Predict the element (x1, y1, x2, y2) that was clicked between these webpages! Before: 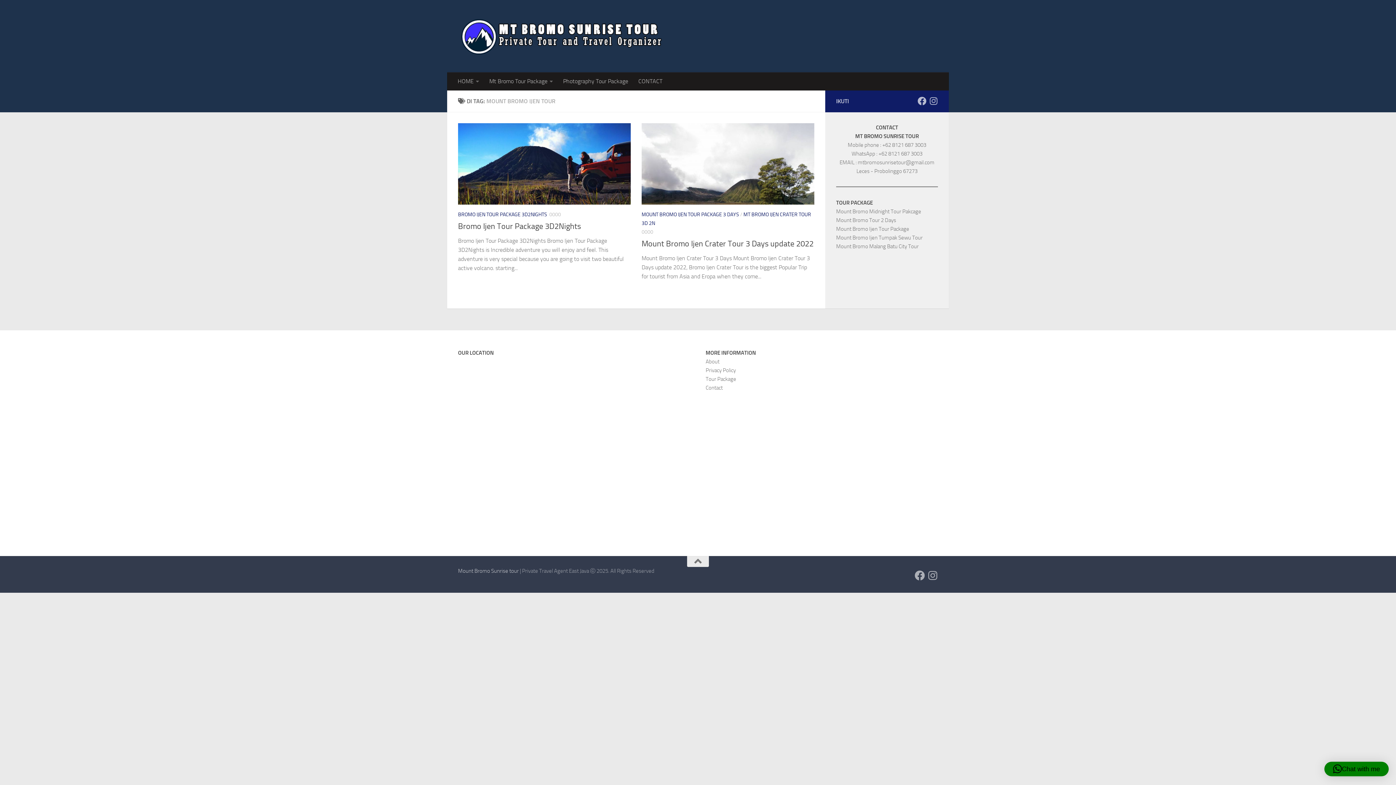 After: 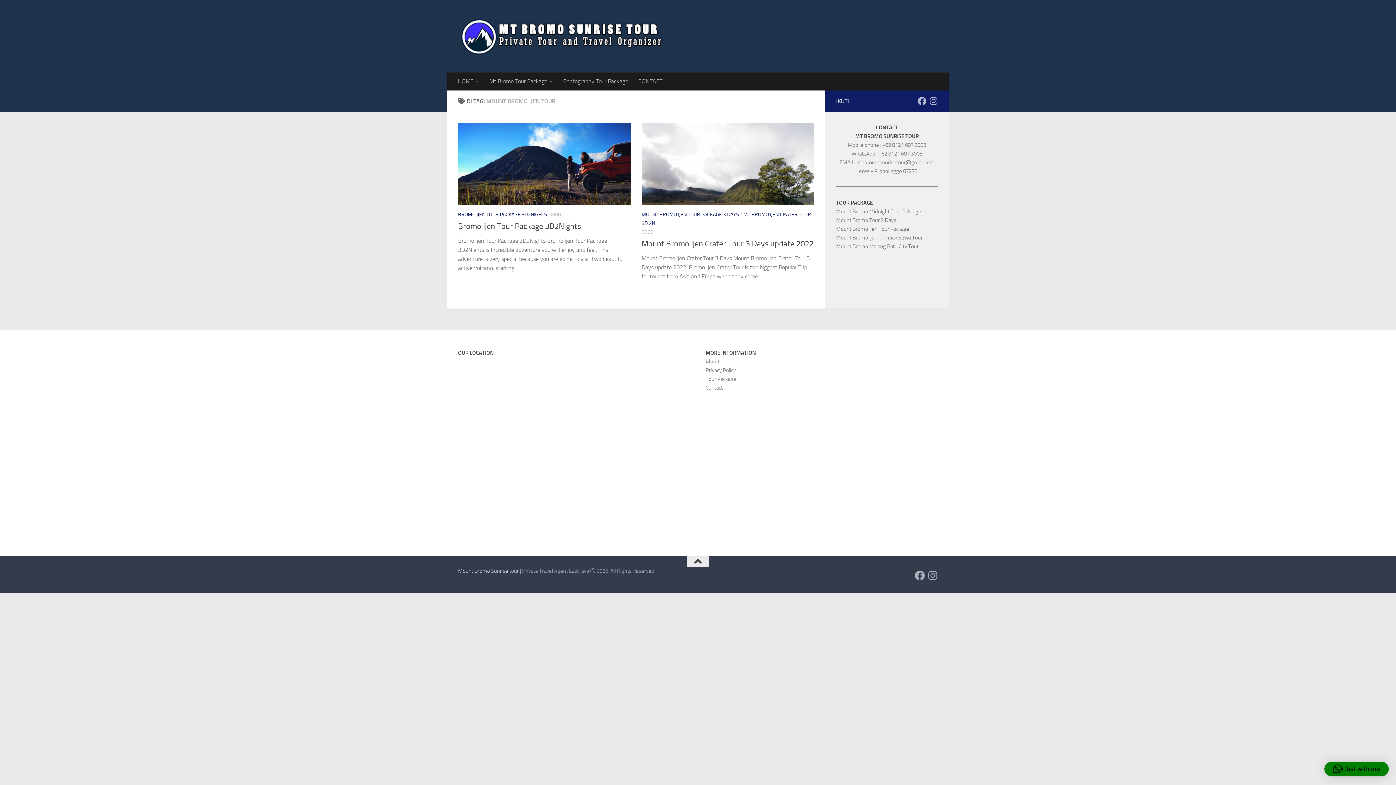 Action: bbox: (687, 556, 709, 567)